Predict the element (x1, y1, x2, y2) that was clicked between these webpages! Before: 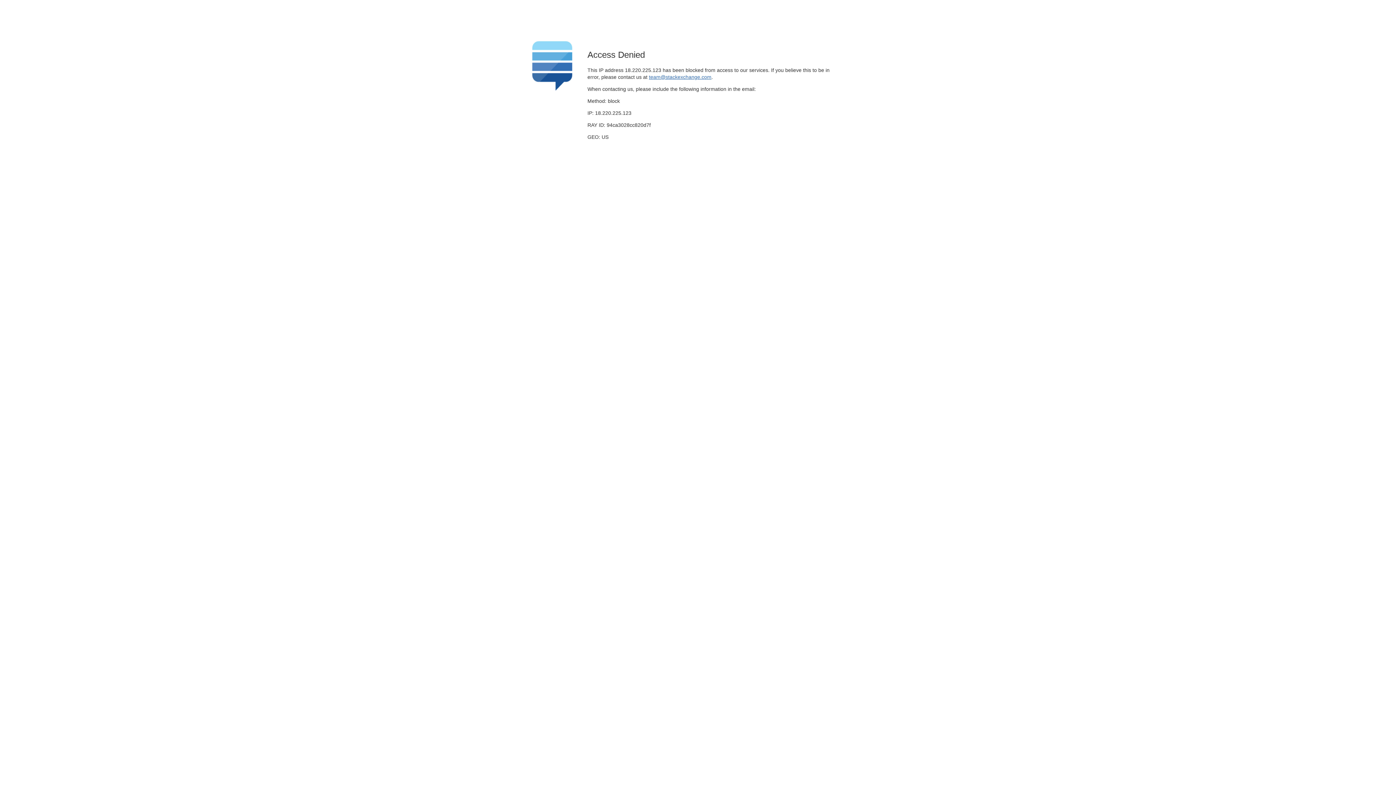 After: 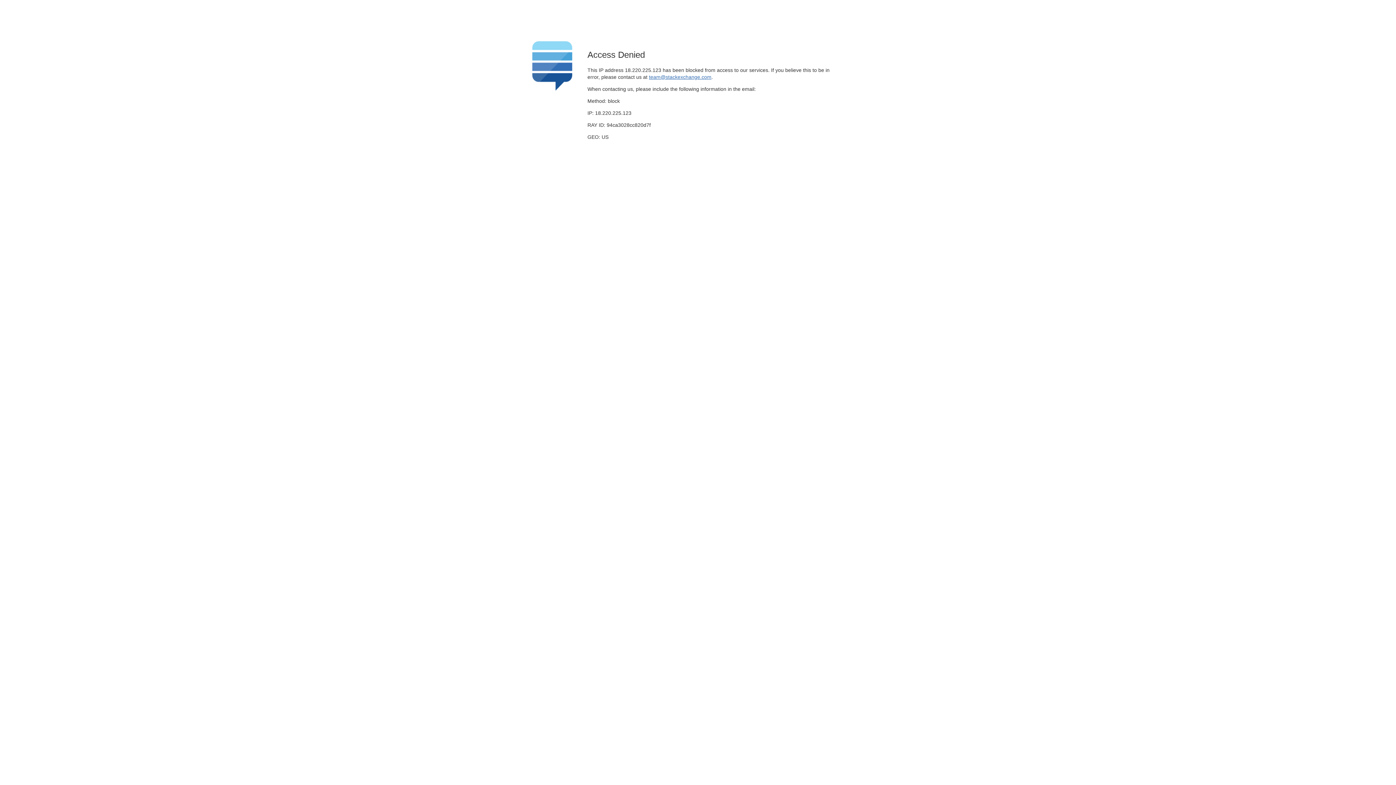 Action: bbox: (649, 74, 711, 79) label: team@stackexchange.com